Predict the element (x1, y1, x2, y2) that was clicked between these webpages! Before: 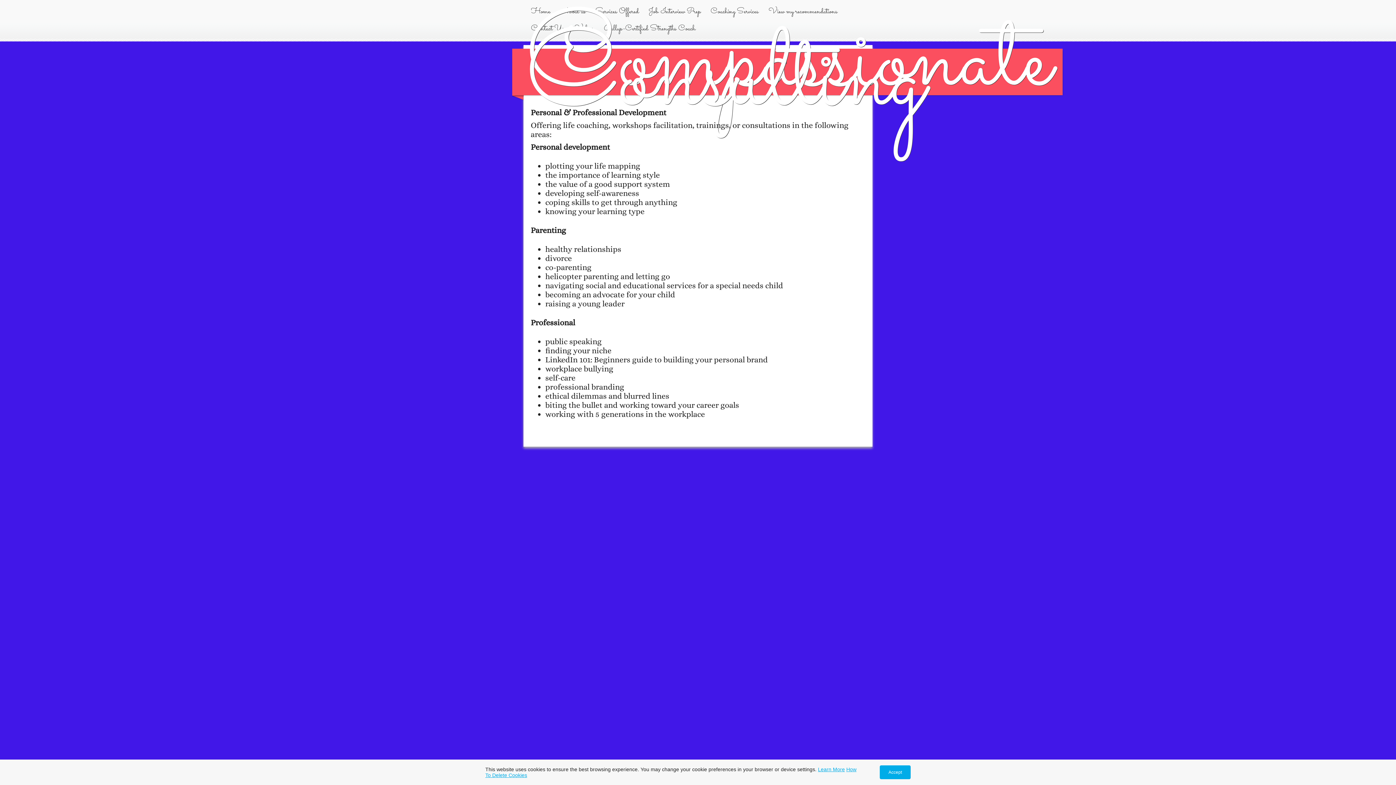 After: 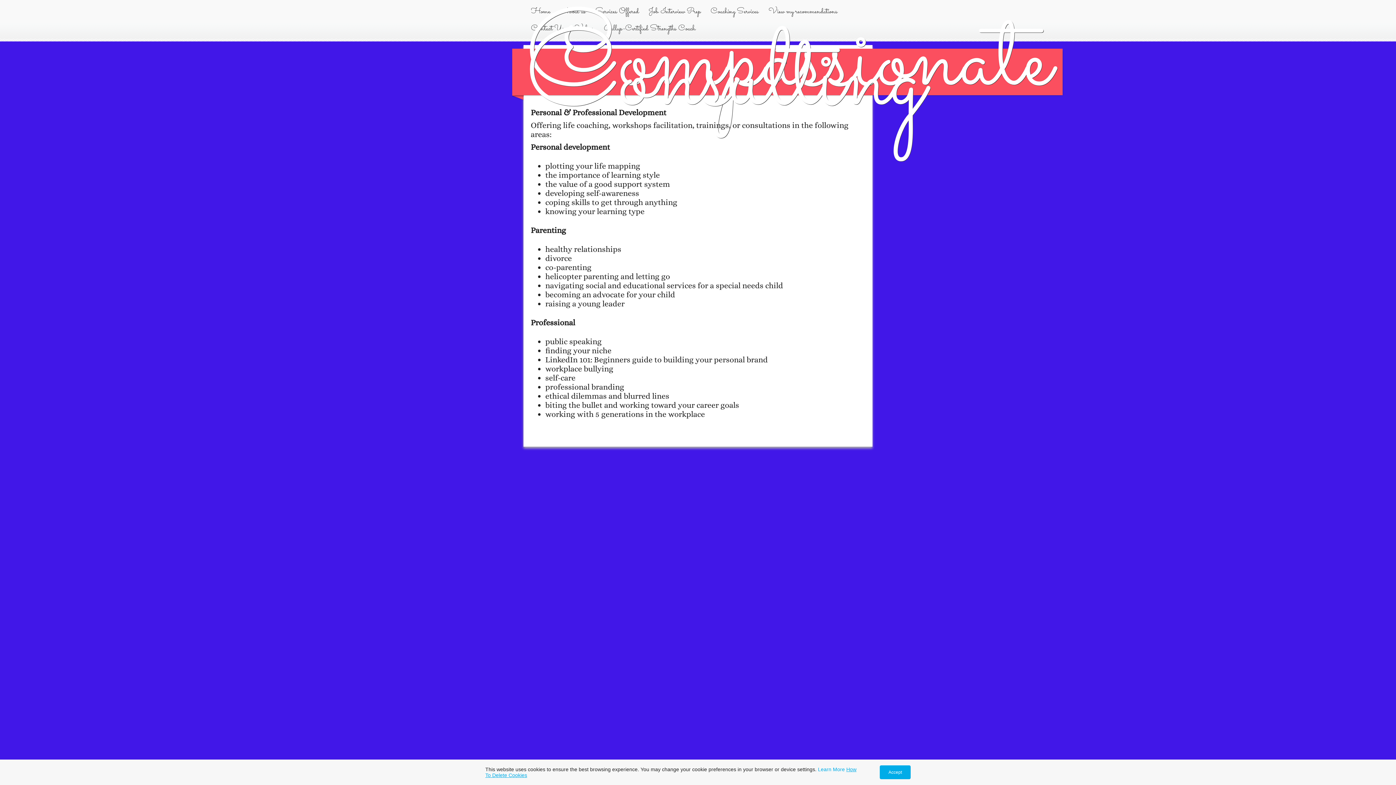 Action: bbox: (818, 766, 845, 772) label: Learn More